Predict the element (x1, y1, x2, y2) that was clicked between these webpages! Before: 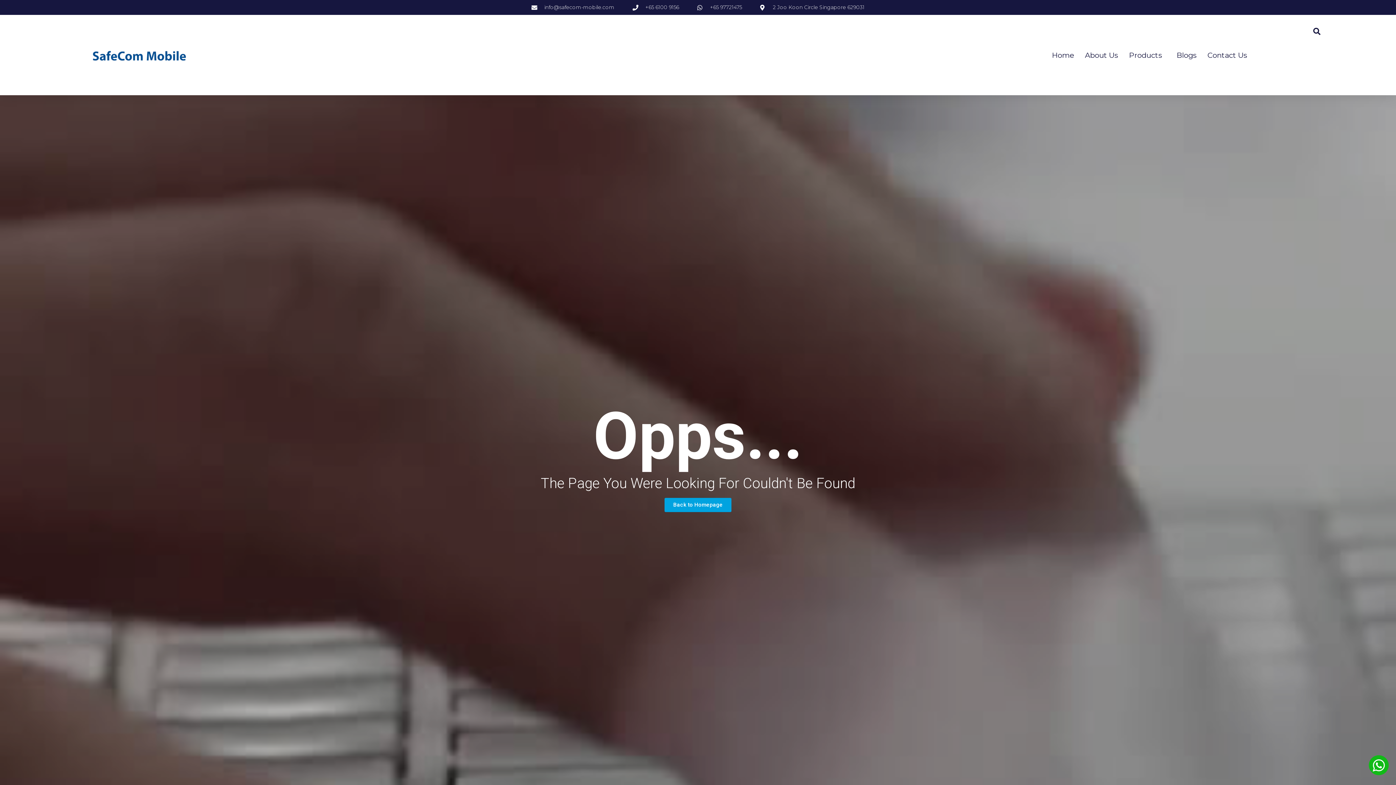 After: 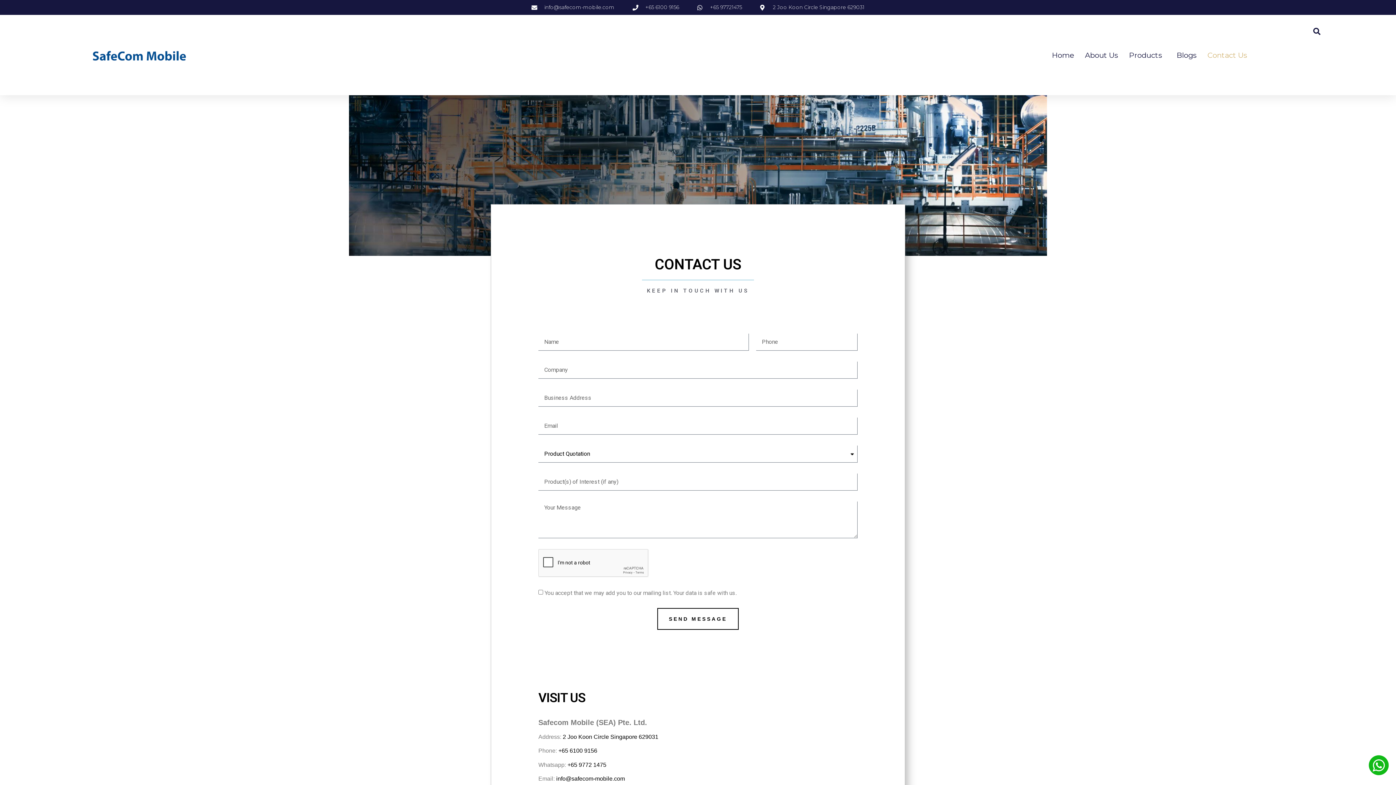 Action: bbox: (1207, 46, 1247, 63) label: Contact Us